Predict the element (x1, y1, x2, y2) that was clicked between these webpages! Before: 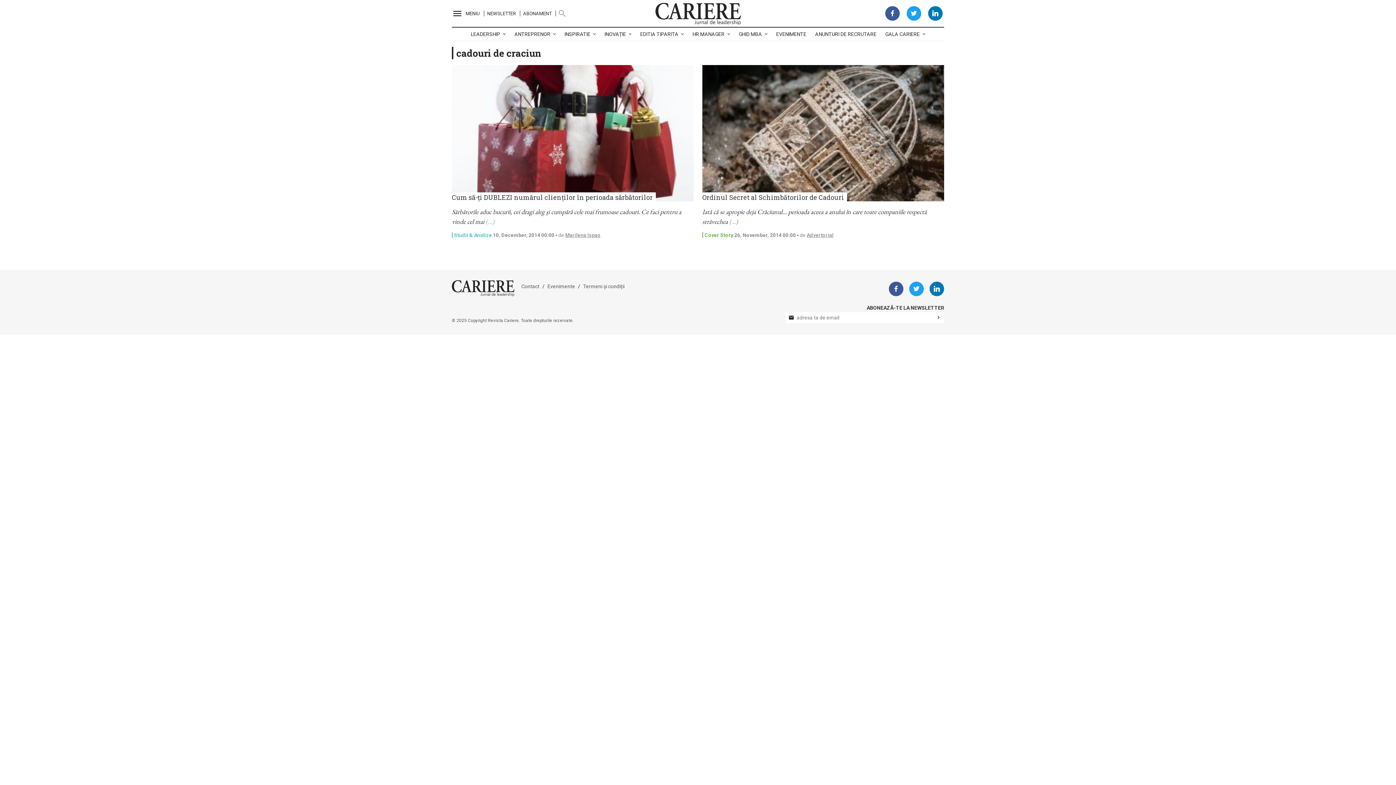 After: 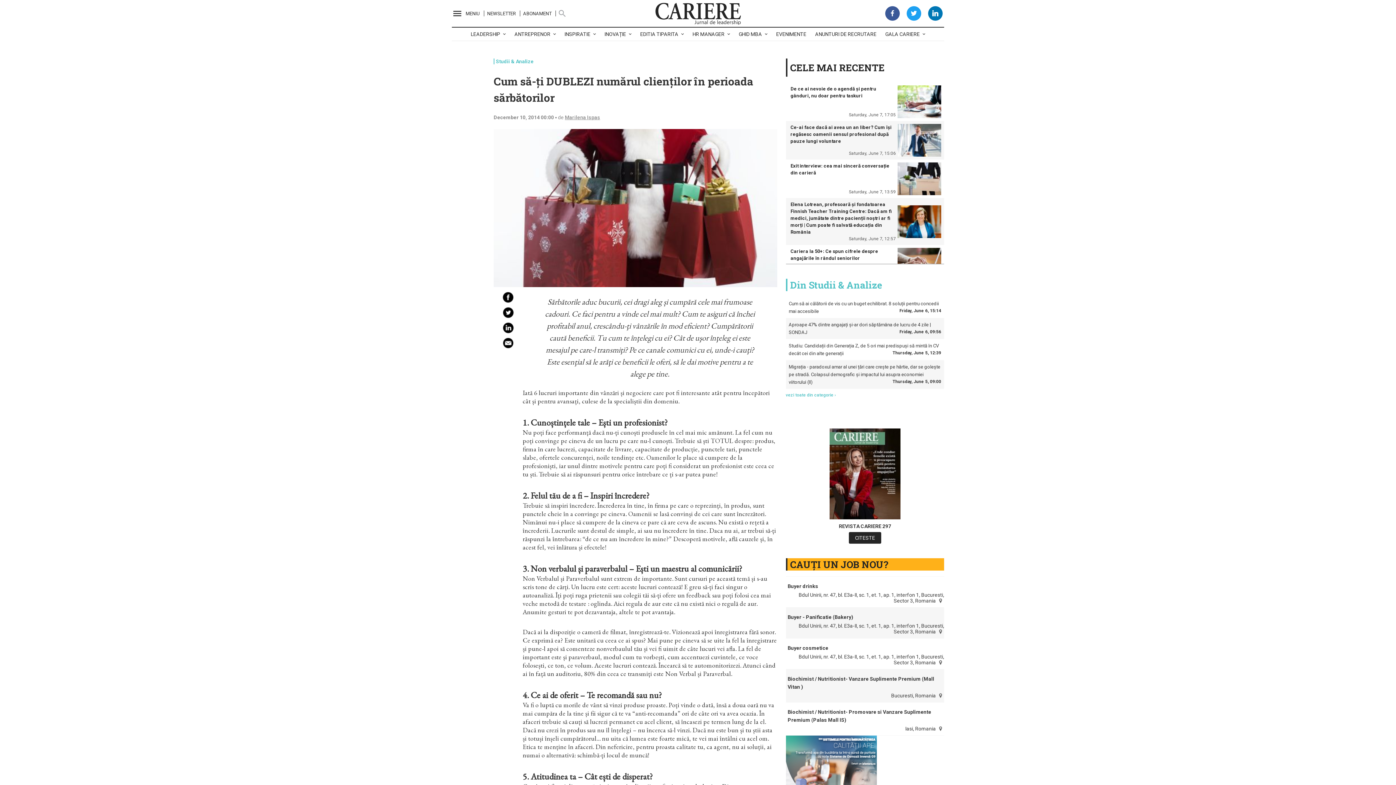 Action: bbox: (485, 217, 494, 225) label: (…)